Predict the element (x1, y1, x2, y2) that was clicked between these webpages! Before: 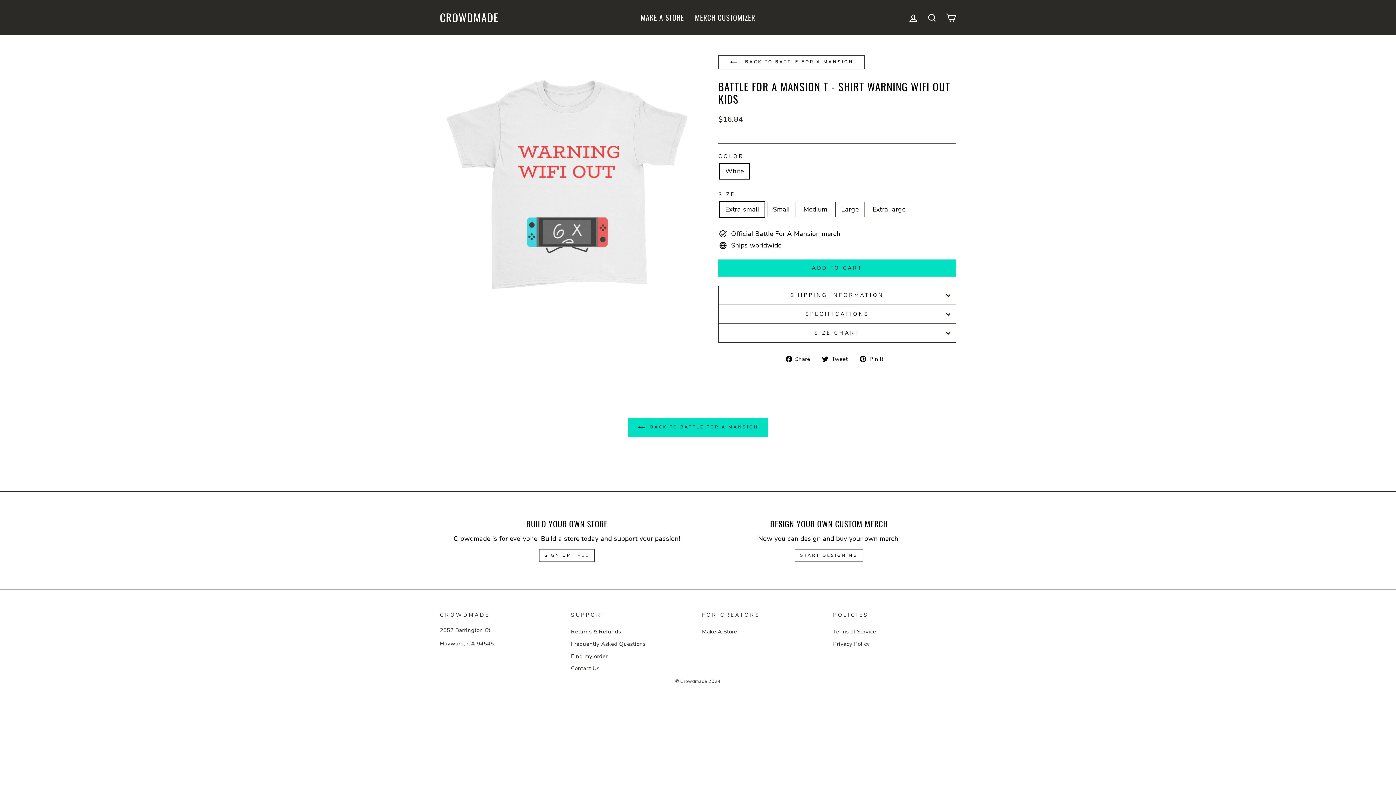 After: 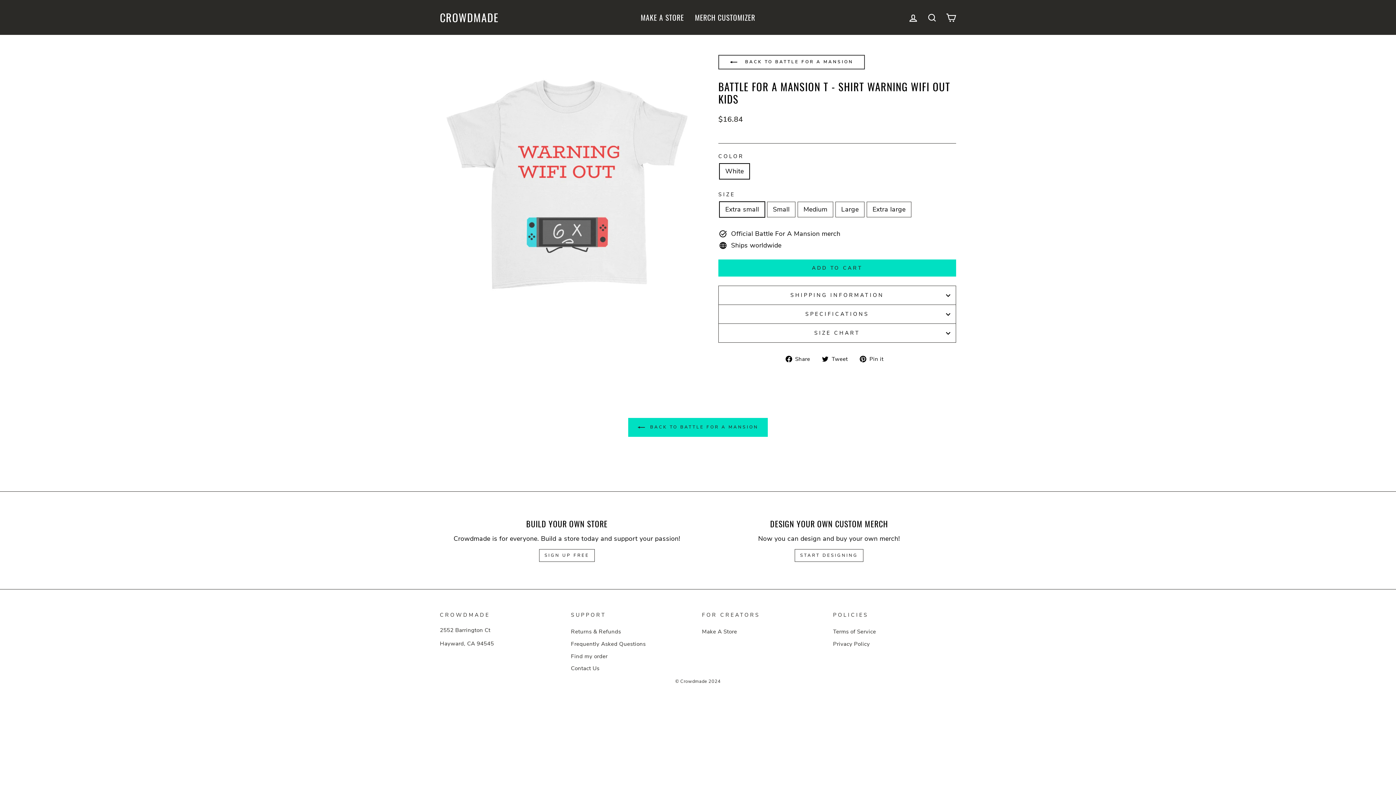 Action: bbox: (785, 353, 815, 363) label:  Share
Share on Facebook